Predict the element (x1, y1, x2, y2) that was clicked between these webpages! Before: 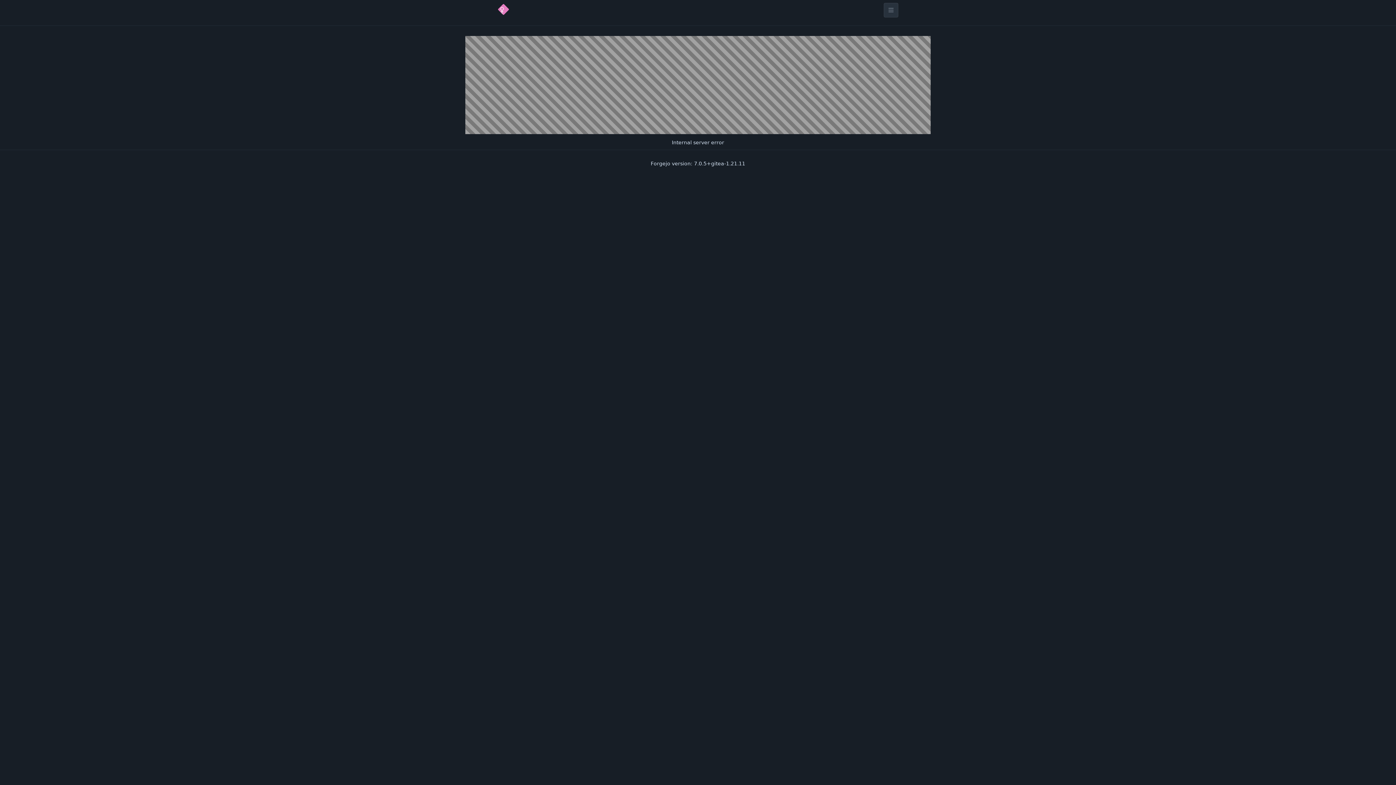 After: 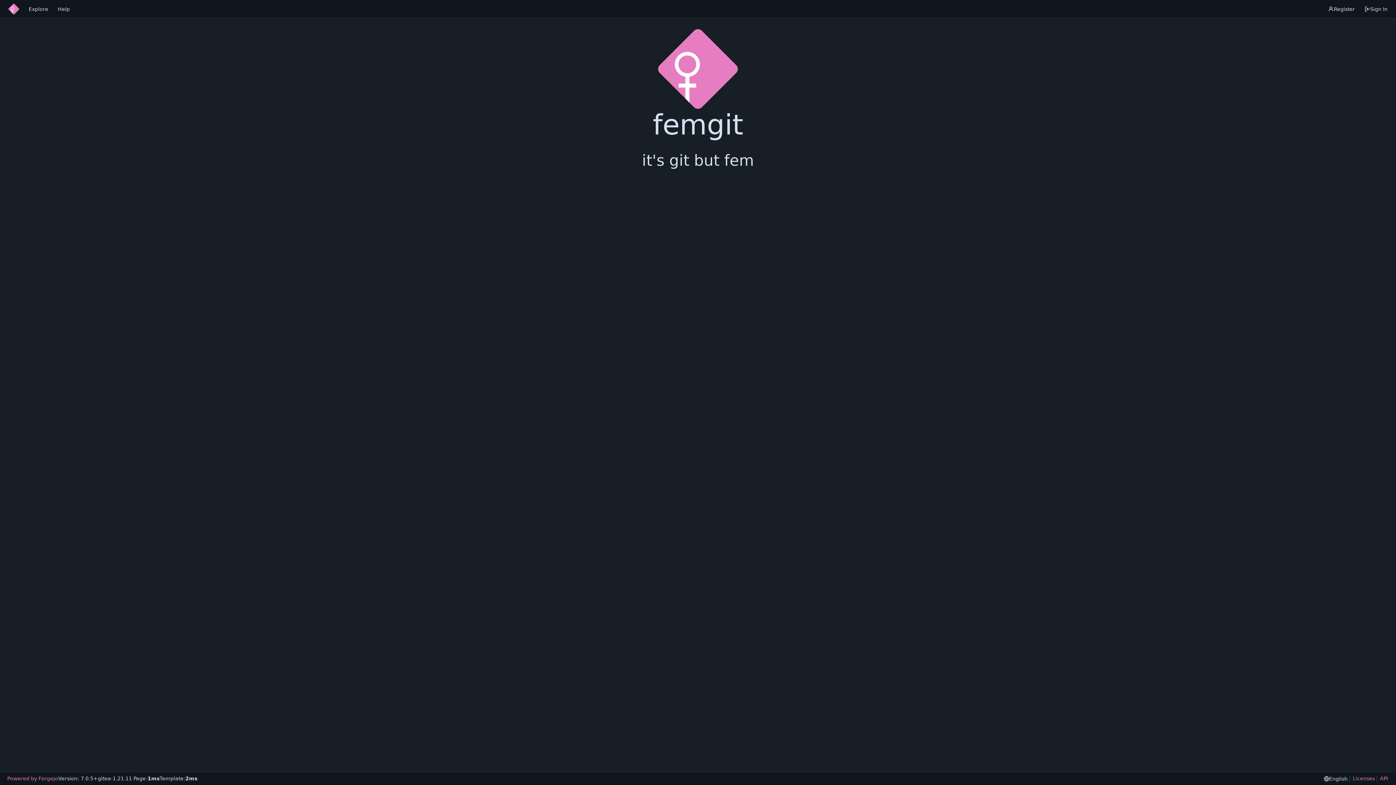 Action: bbox: (498, 4, 508, 16) label: Home